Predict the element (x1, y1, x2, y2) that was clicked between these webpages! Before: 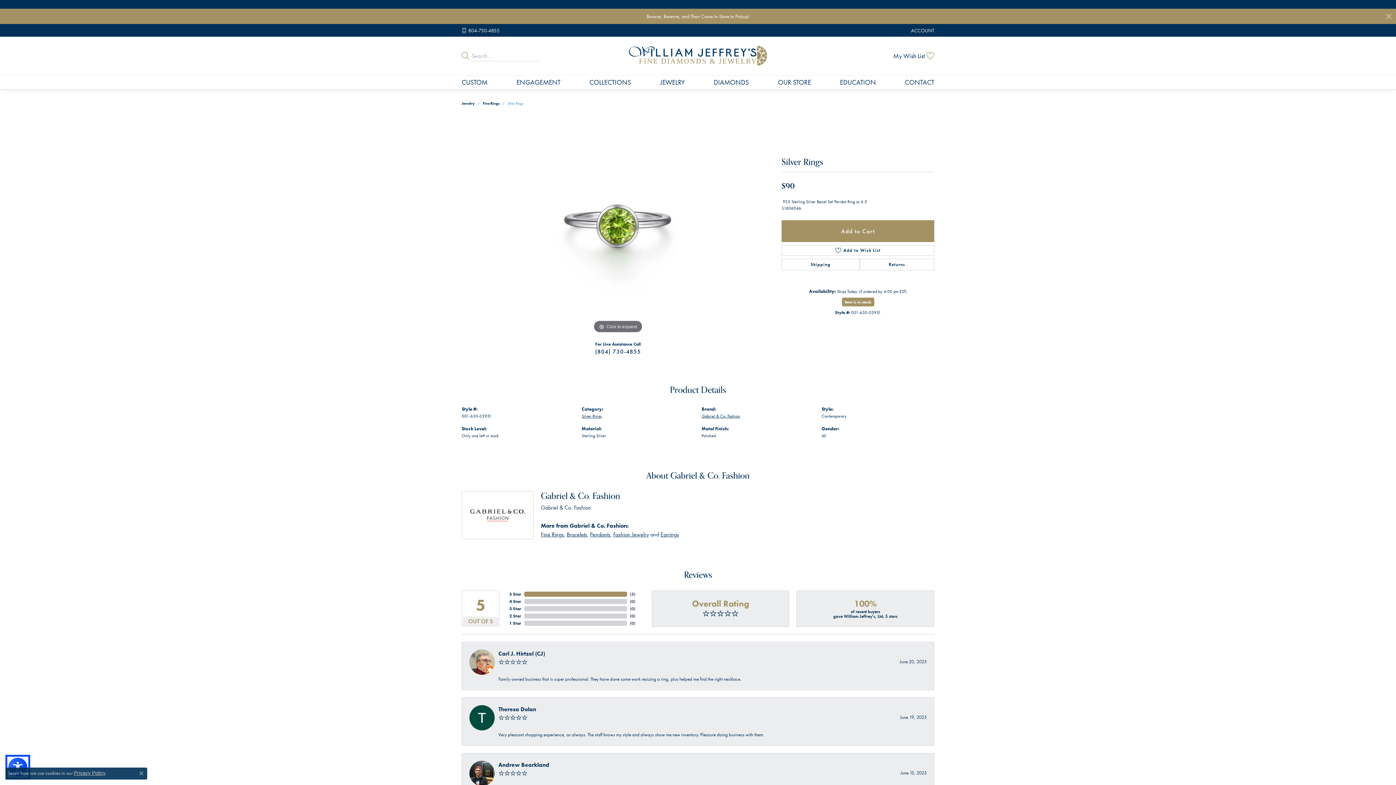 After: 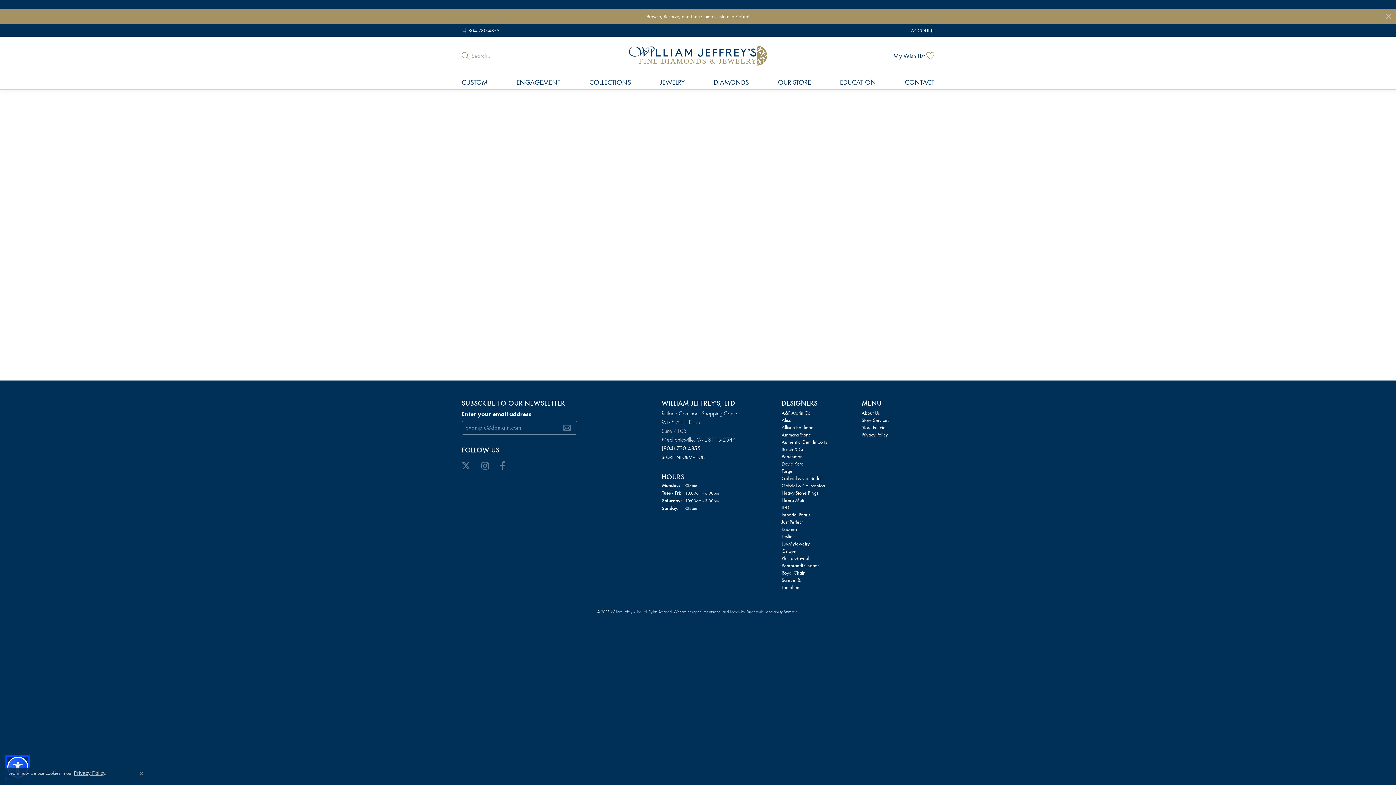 Action: bbox: (701, 413, 740, 419) label: Gabriel & Co. Fashion